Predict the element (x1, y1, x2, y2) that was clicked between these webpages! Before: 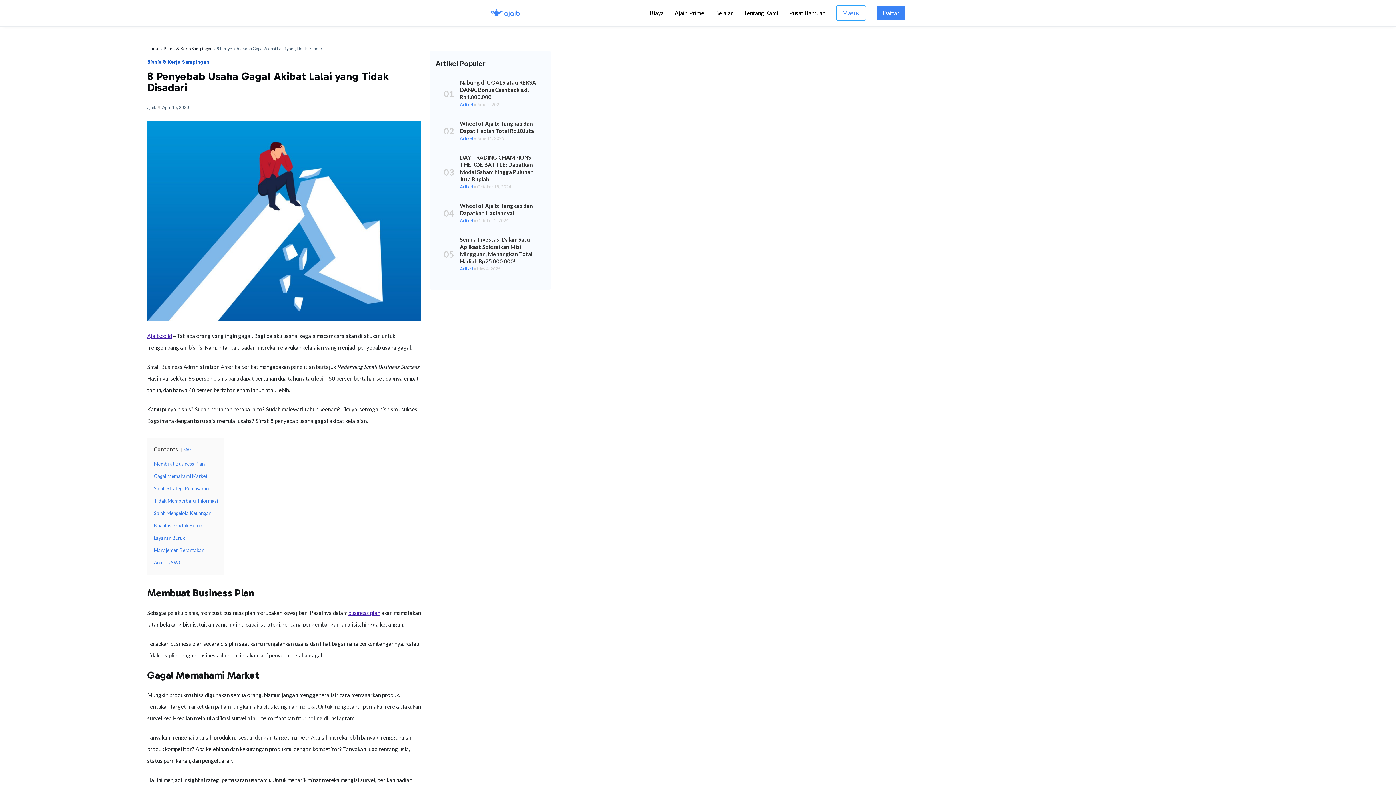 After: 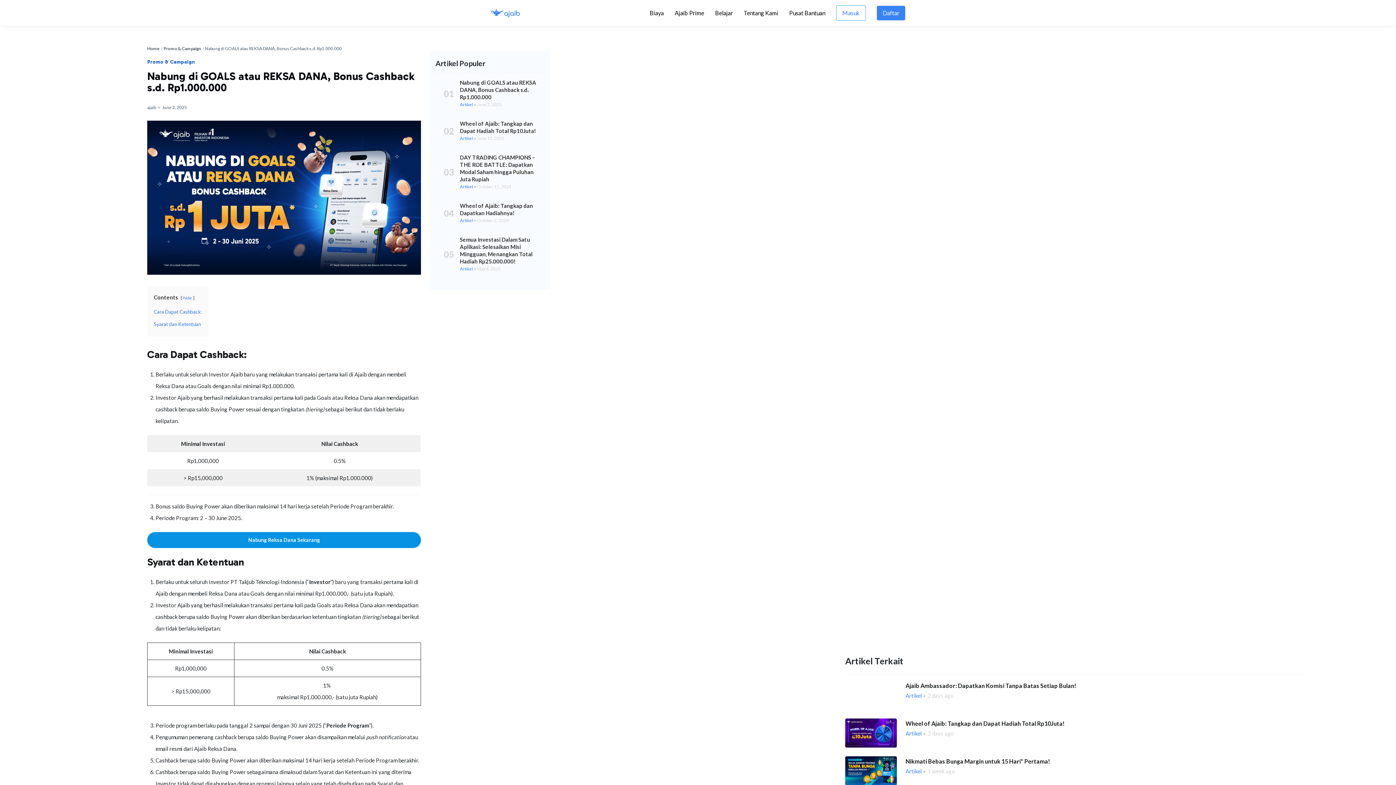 Action: label: 01

Nabung di GOALS atau REKSA DANA, Bonus Cashback s.d. Rp1.000.000

Artikel ● June 2, 2025 bbox: (444, 78, 545, 108)